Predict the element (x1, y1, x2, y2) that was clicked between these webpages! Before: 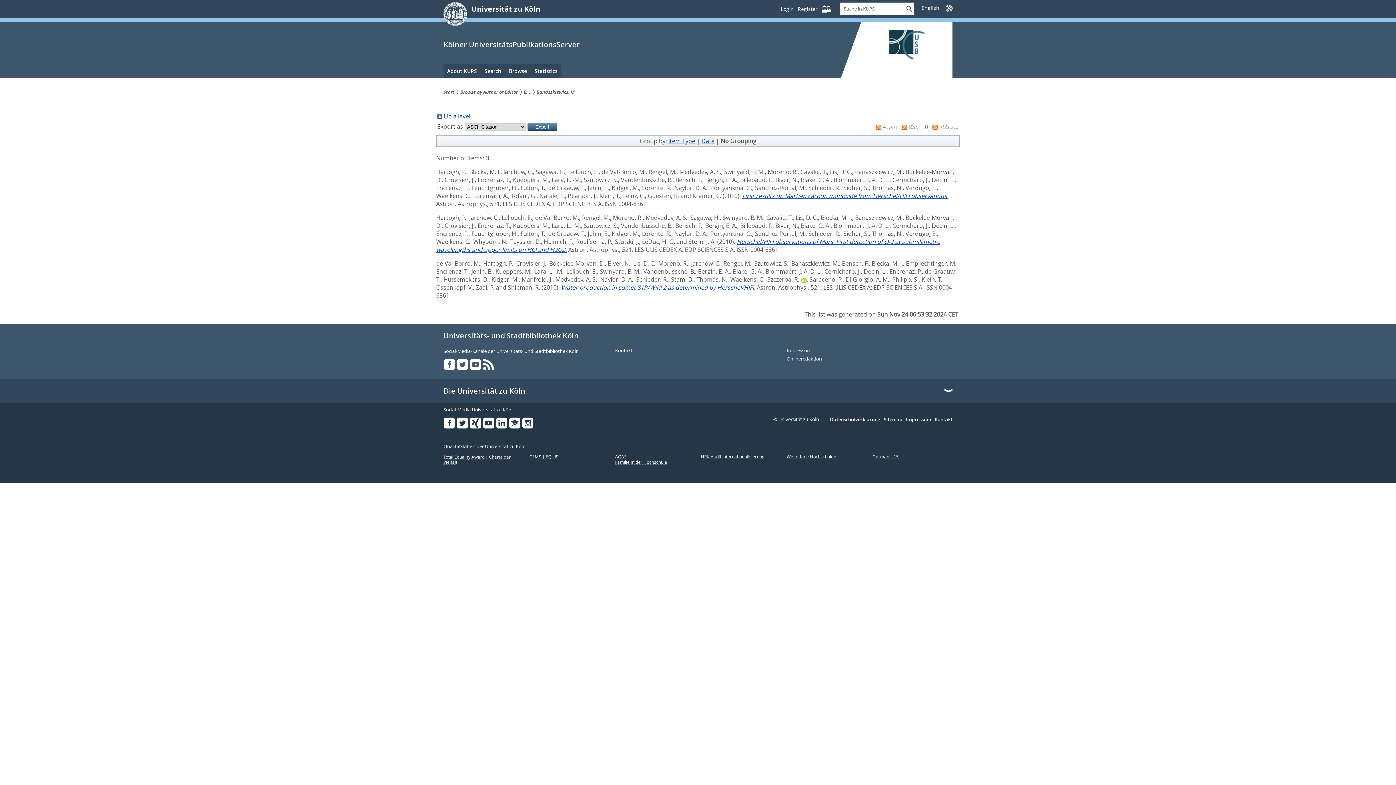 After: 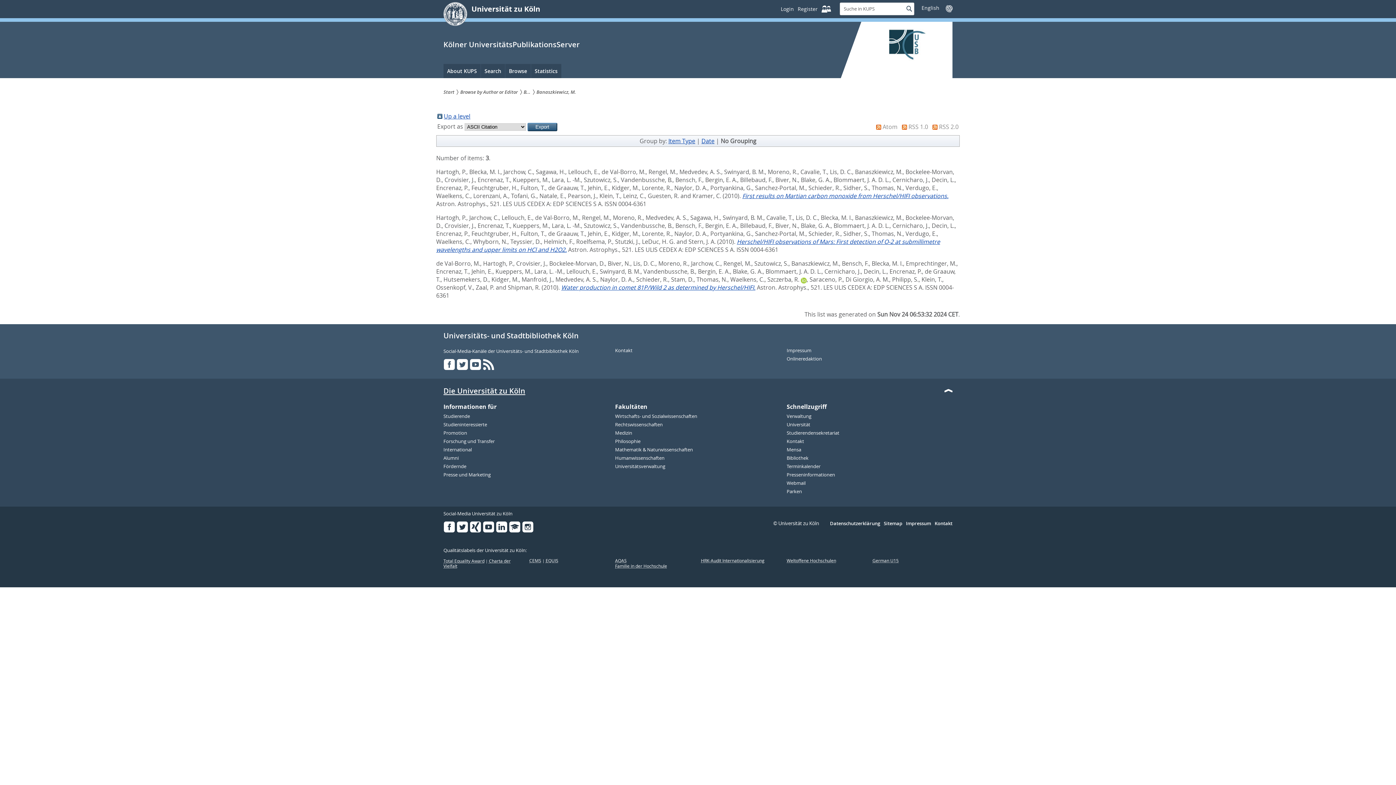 Action: bbox: (443, 386, 952, 395) label: Die Universität zu Köln